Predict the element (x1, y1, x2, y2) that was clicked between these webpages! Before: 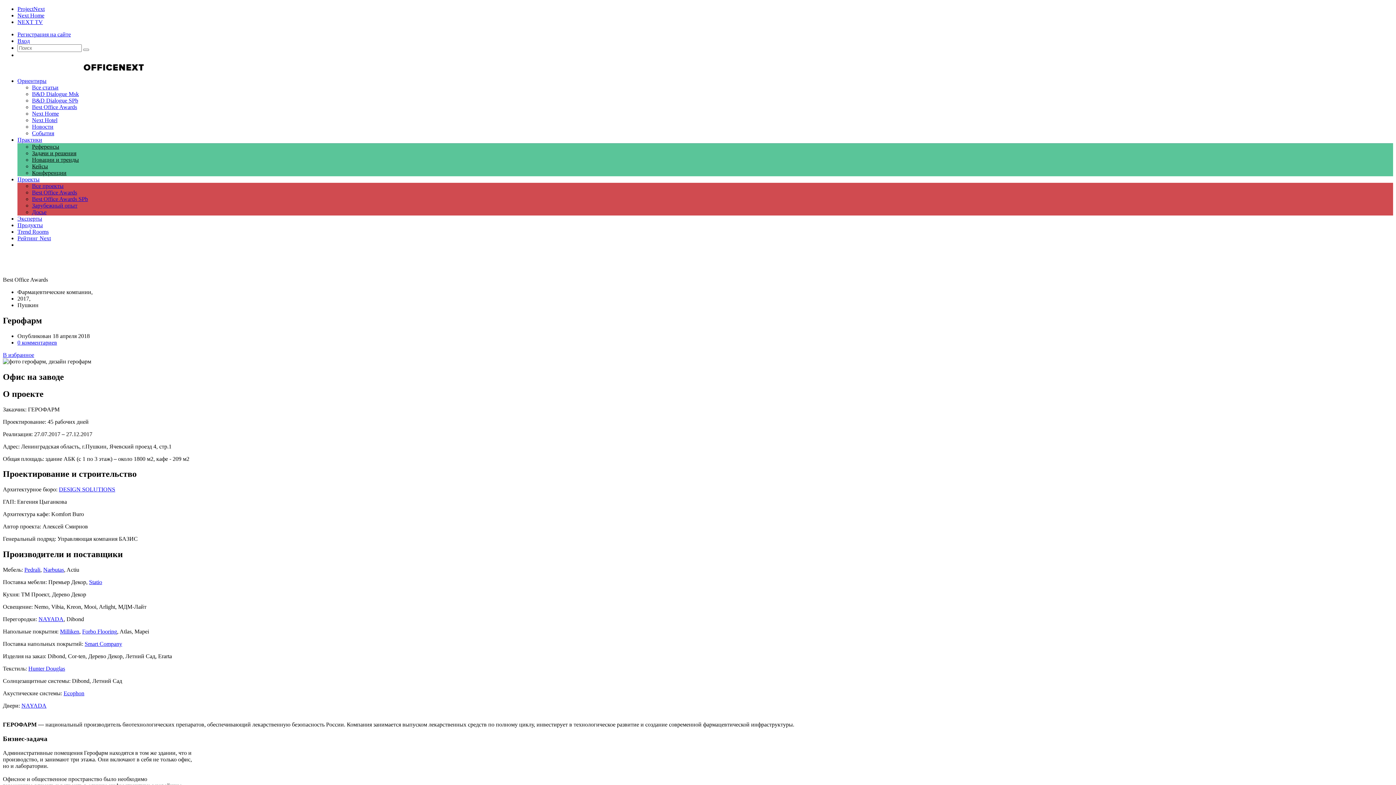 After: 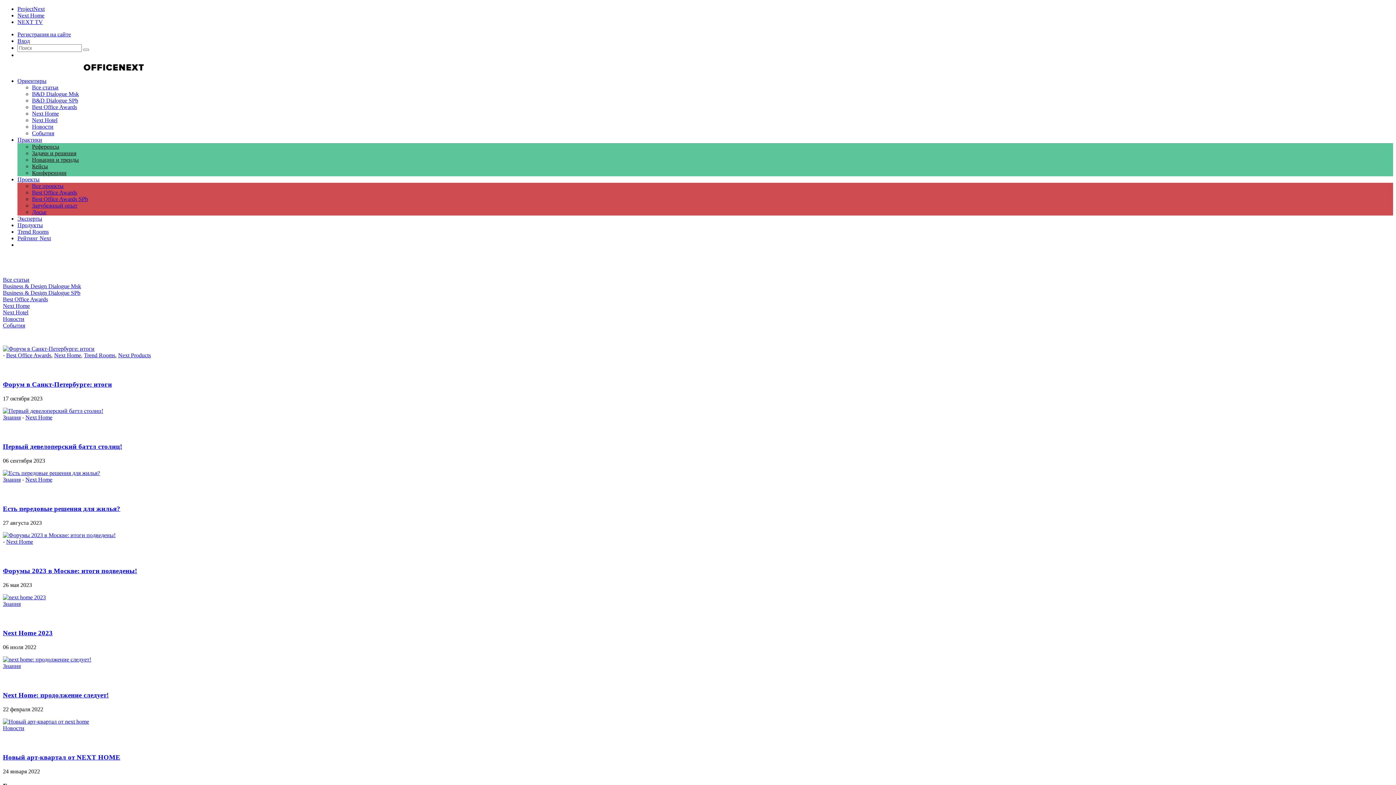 Action: bbox: (32, 110, 58, 116) label: Next Home